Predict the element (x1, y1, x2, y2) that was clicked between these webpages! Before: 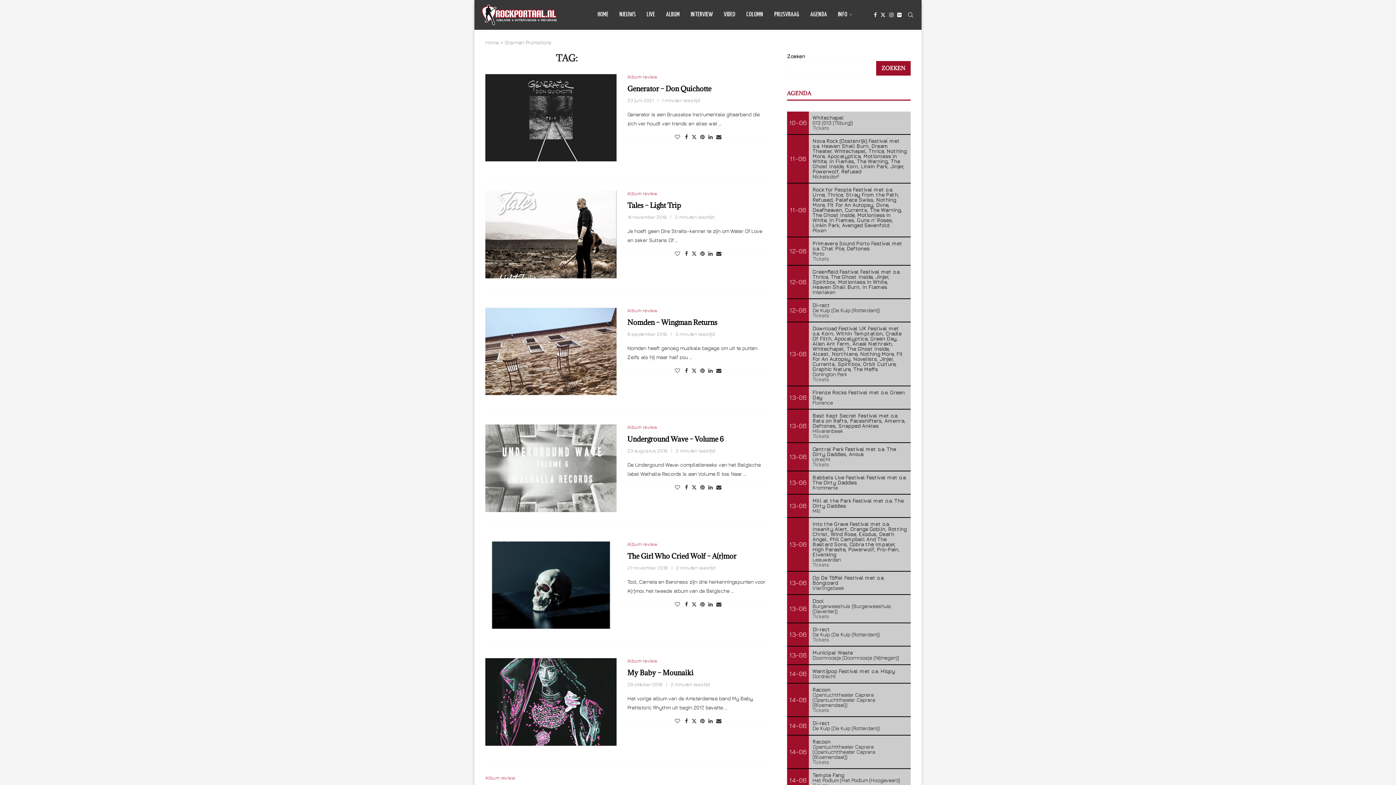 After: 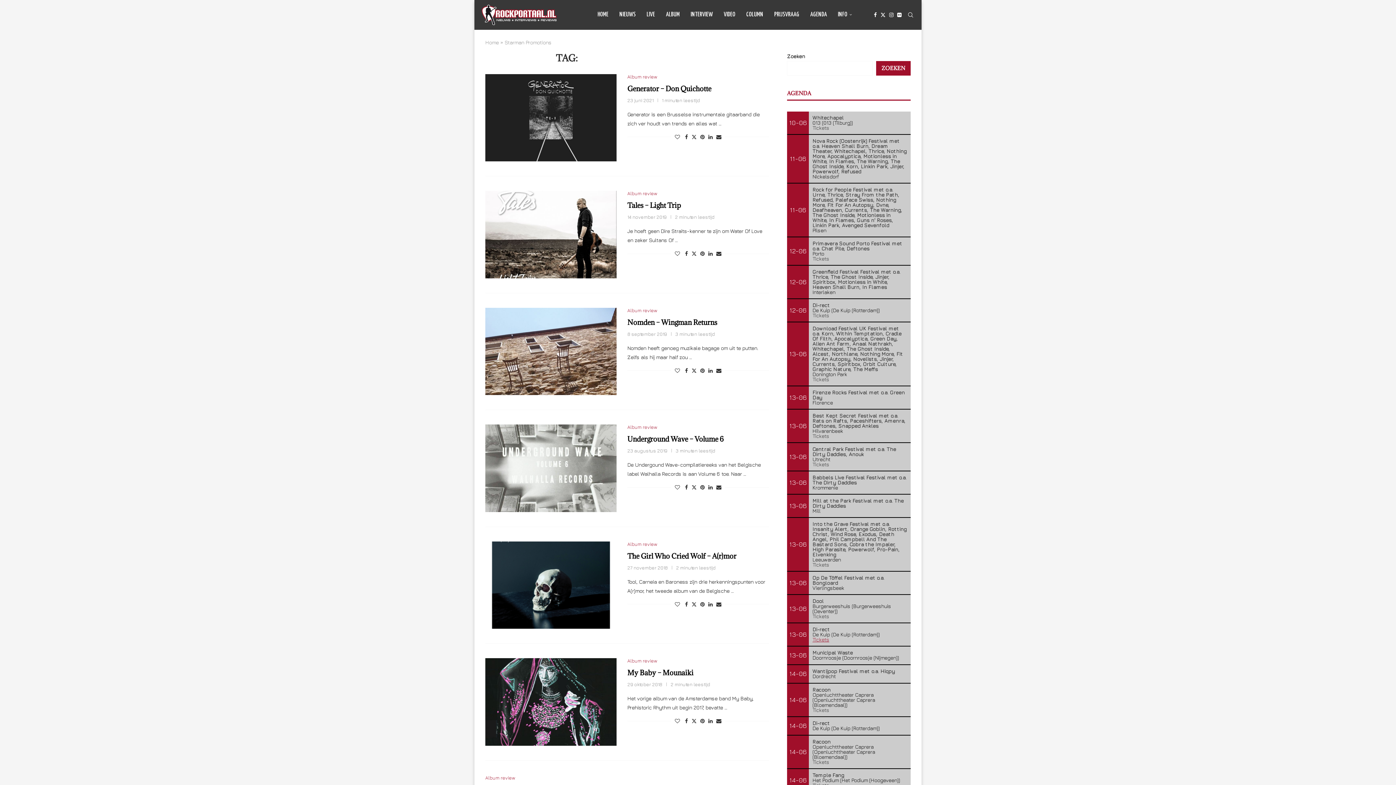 Action: bbox: (812, 636, 829, 642) label: Tickets